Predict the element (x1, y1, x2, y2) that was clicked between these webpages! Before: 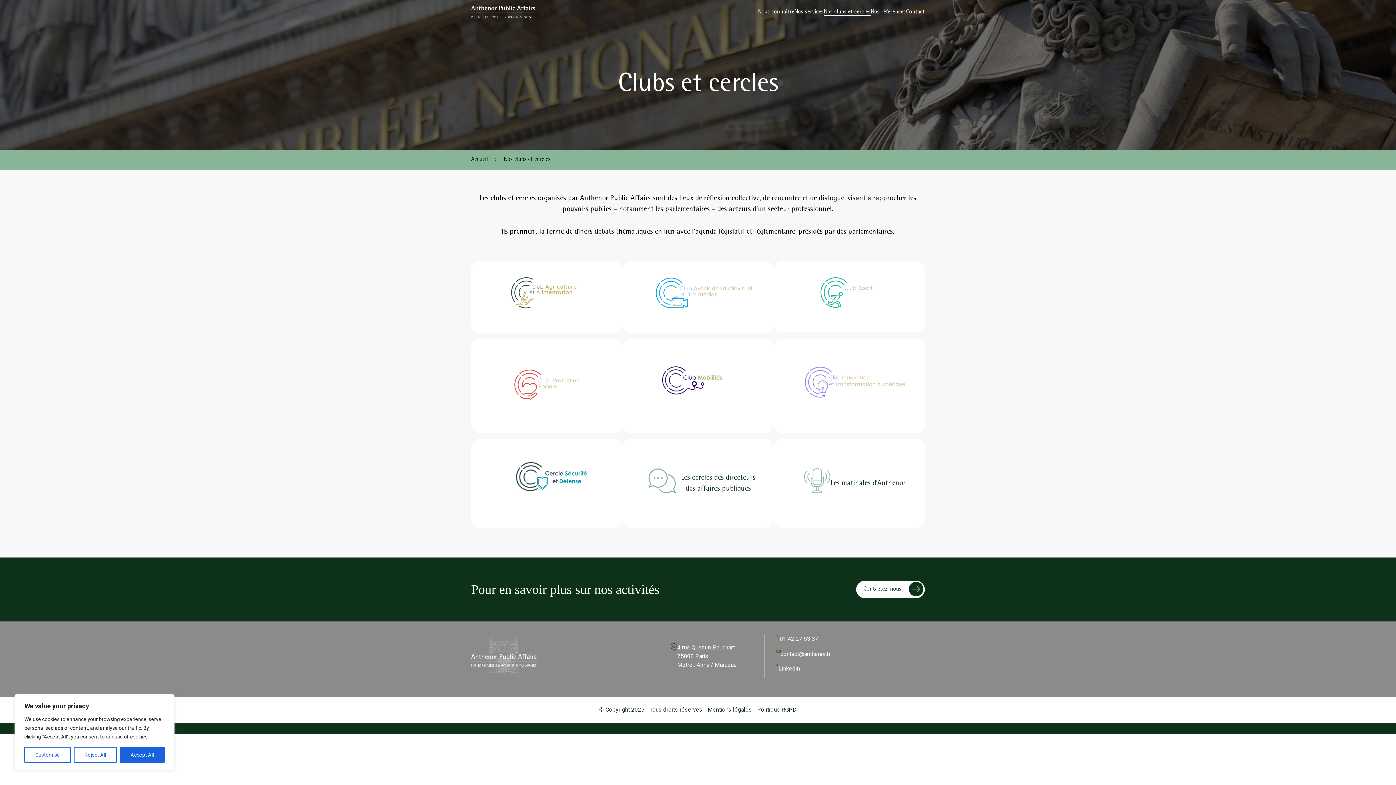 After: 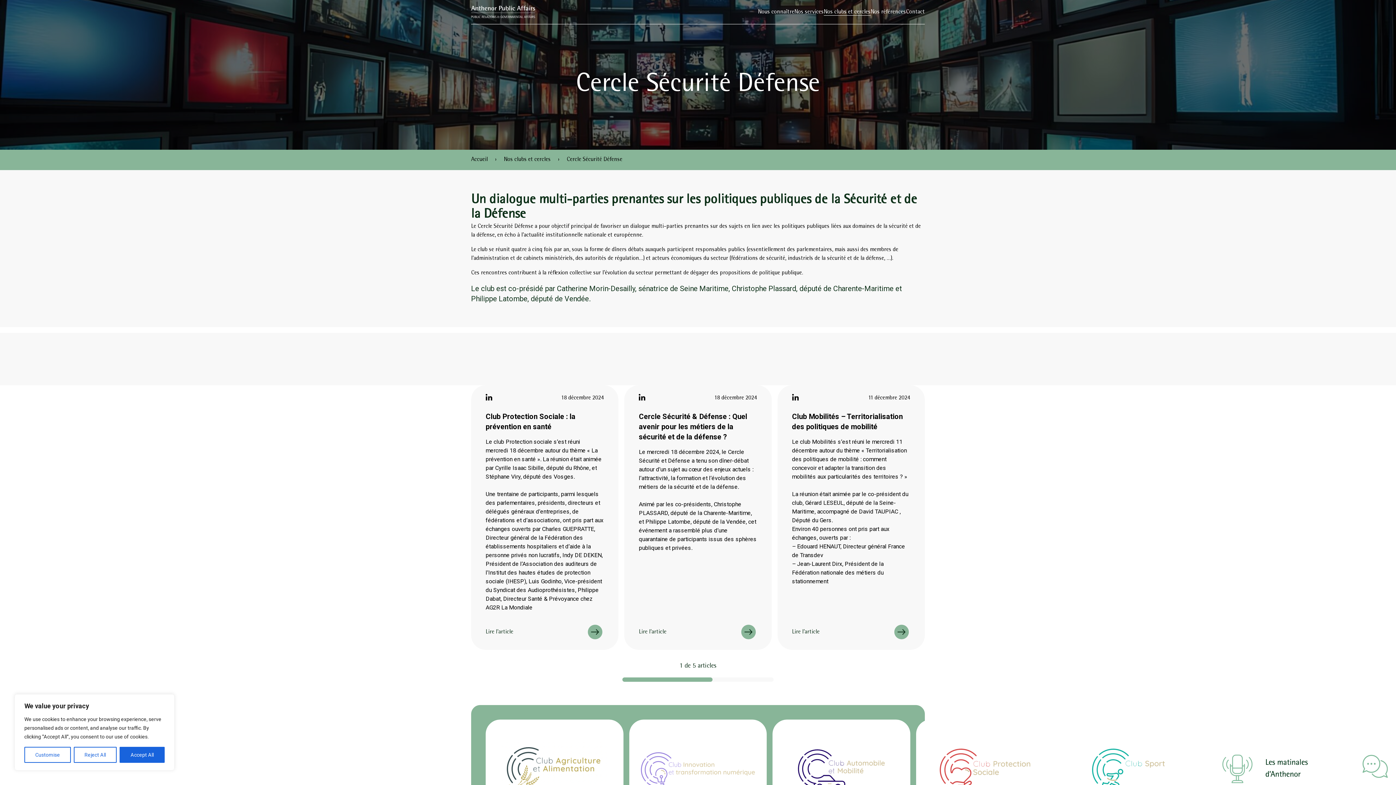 Action: bbox: (510, 453, 595, 499)